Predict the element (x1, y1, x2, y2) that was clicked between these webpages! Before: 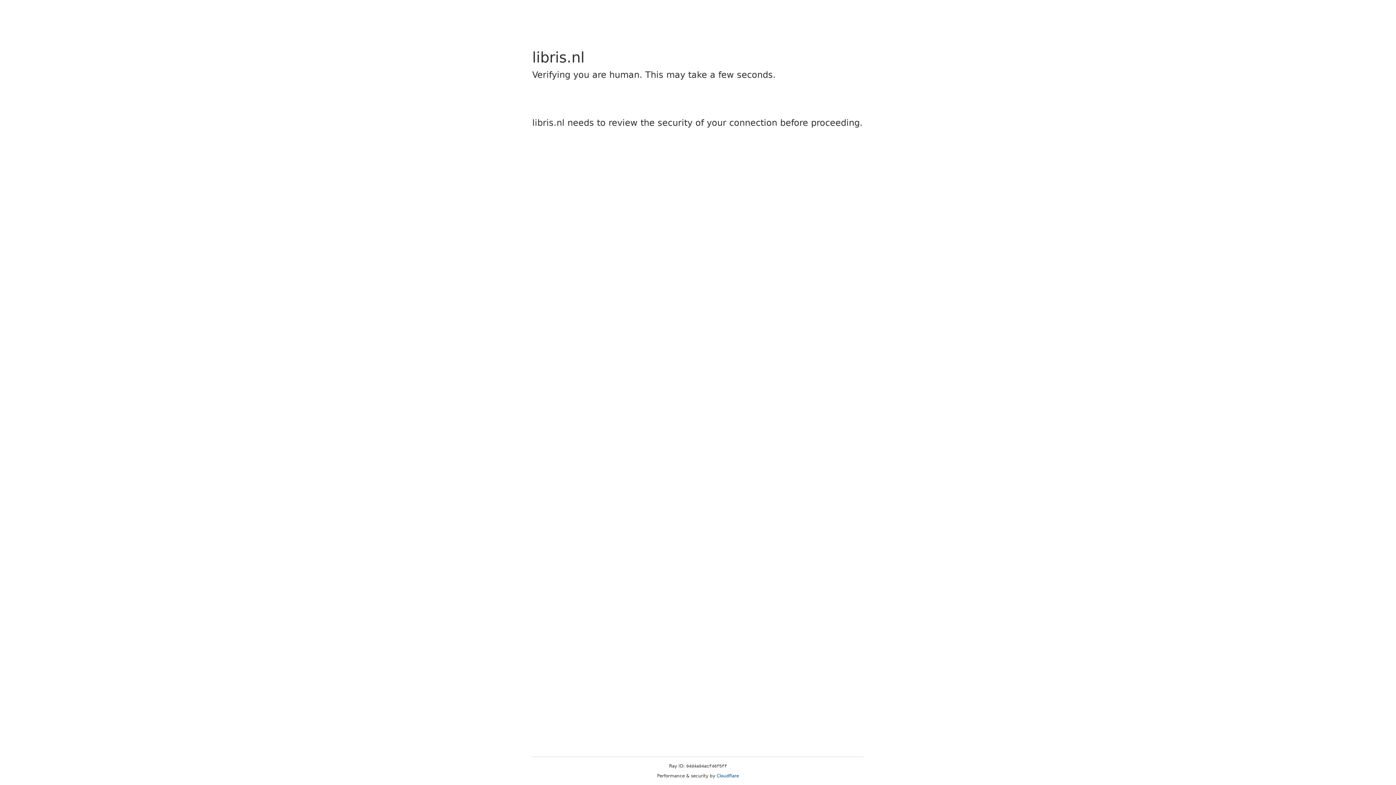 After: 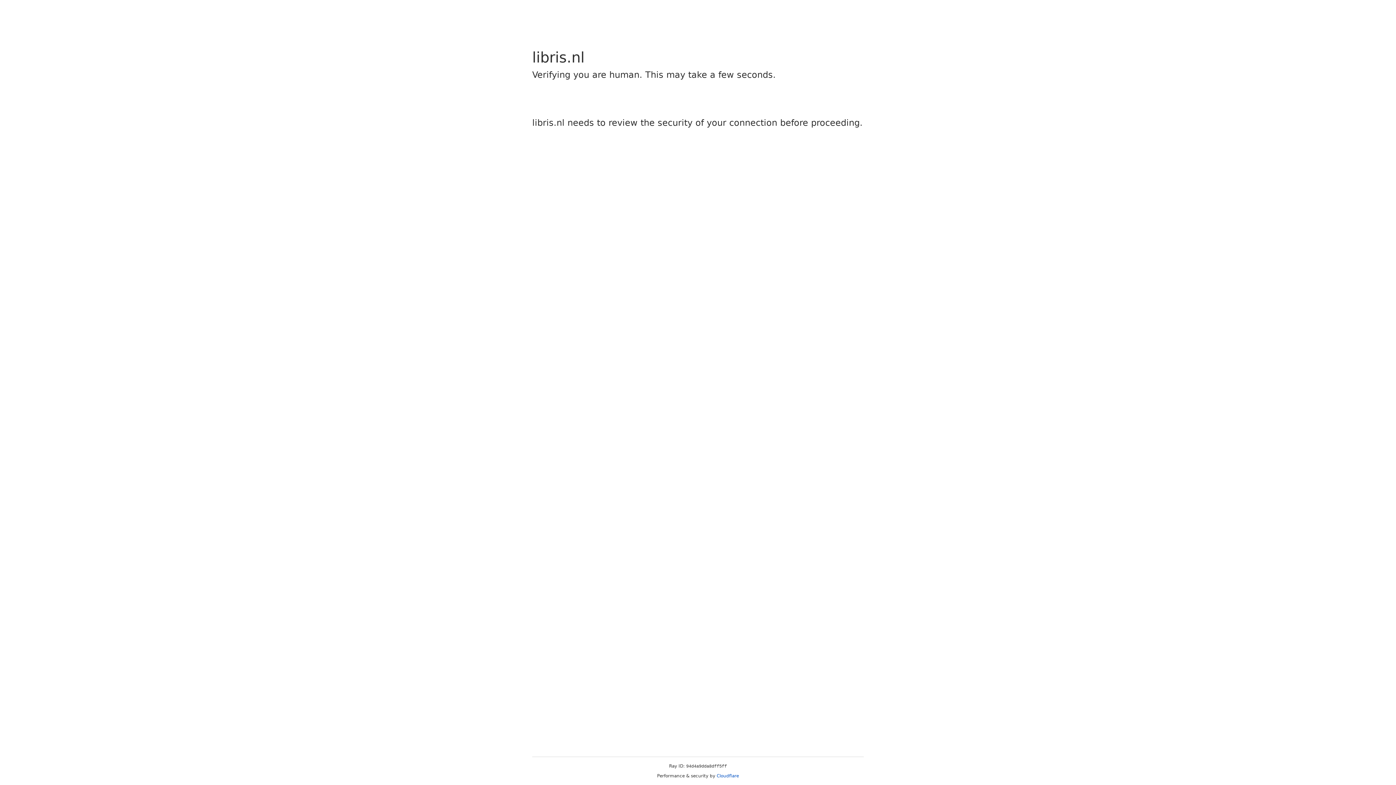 Action: label: Cloudflare bbox: (716, 773, 739, 778)